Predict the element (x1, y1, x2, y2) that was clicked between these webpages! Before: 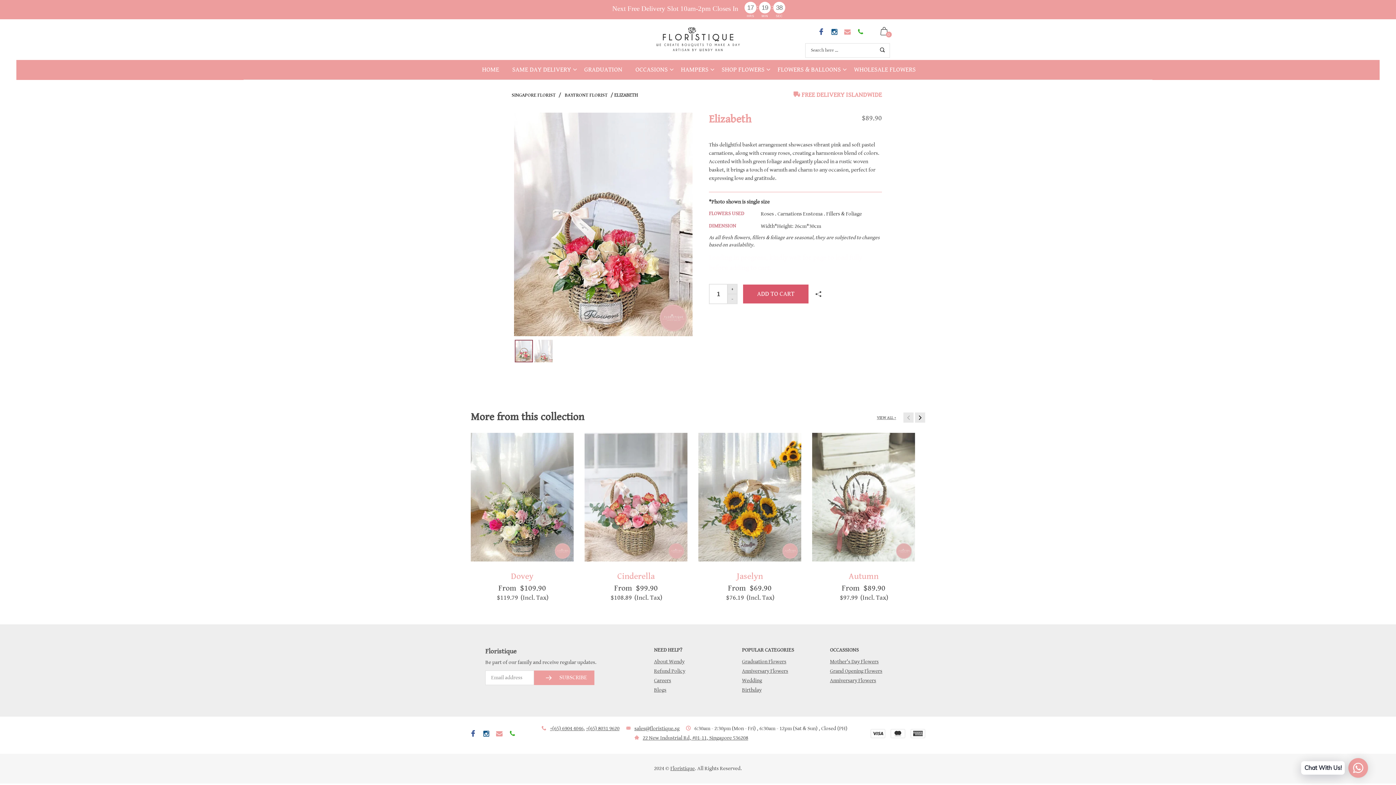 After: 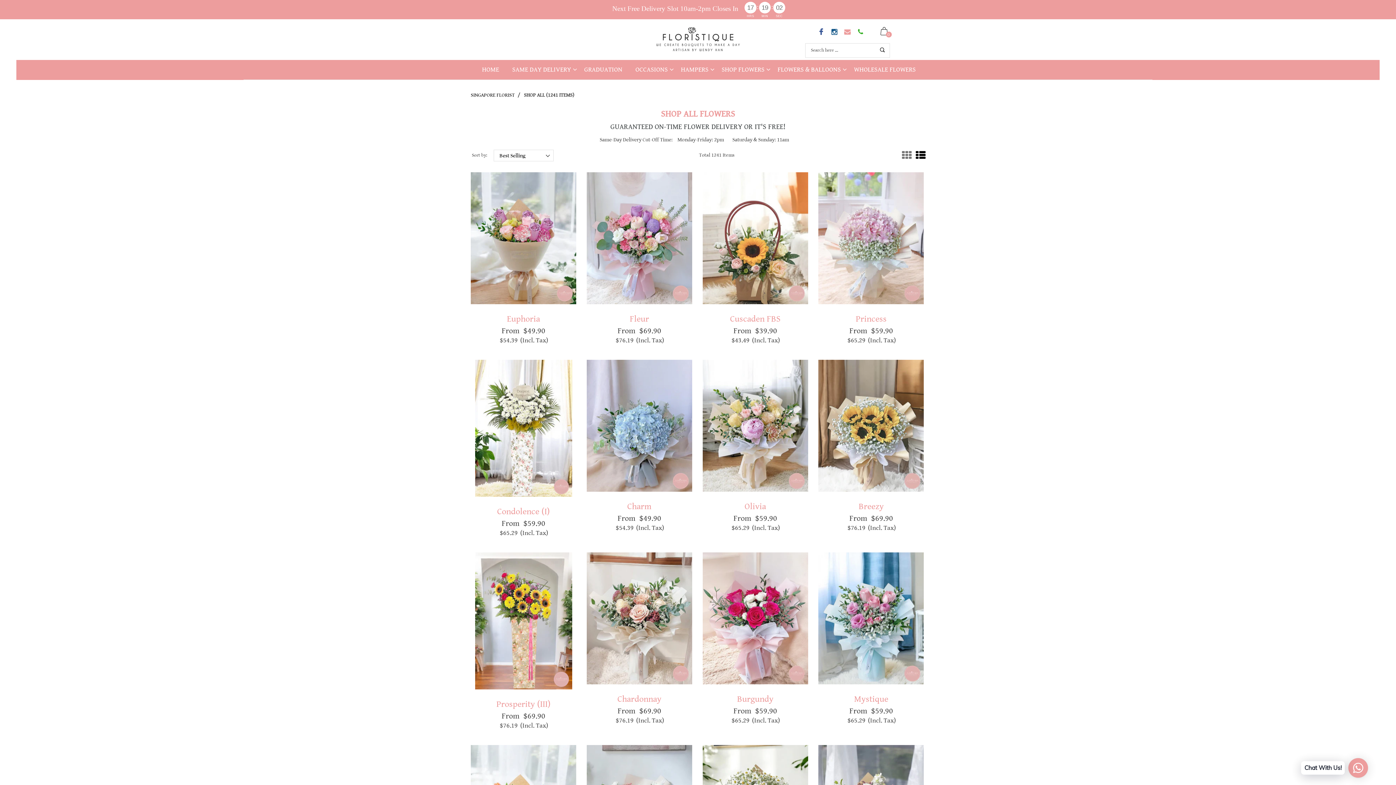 Action: bbox: (630, 61, 673, 77) label: OCCASIONS